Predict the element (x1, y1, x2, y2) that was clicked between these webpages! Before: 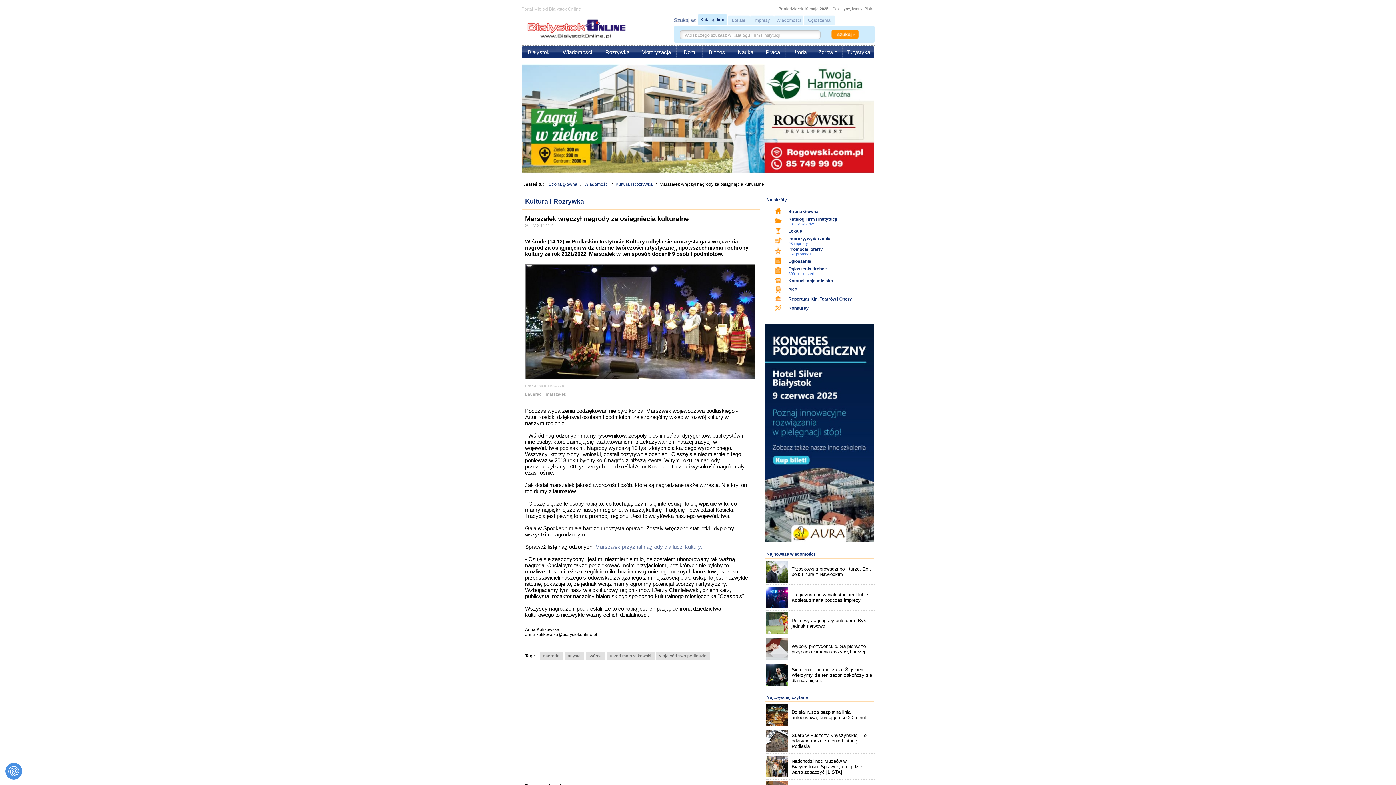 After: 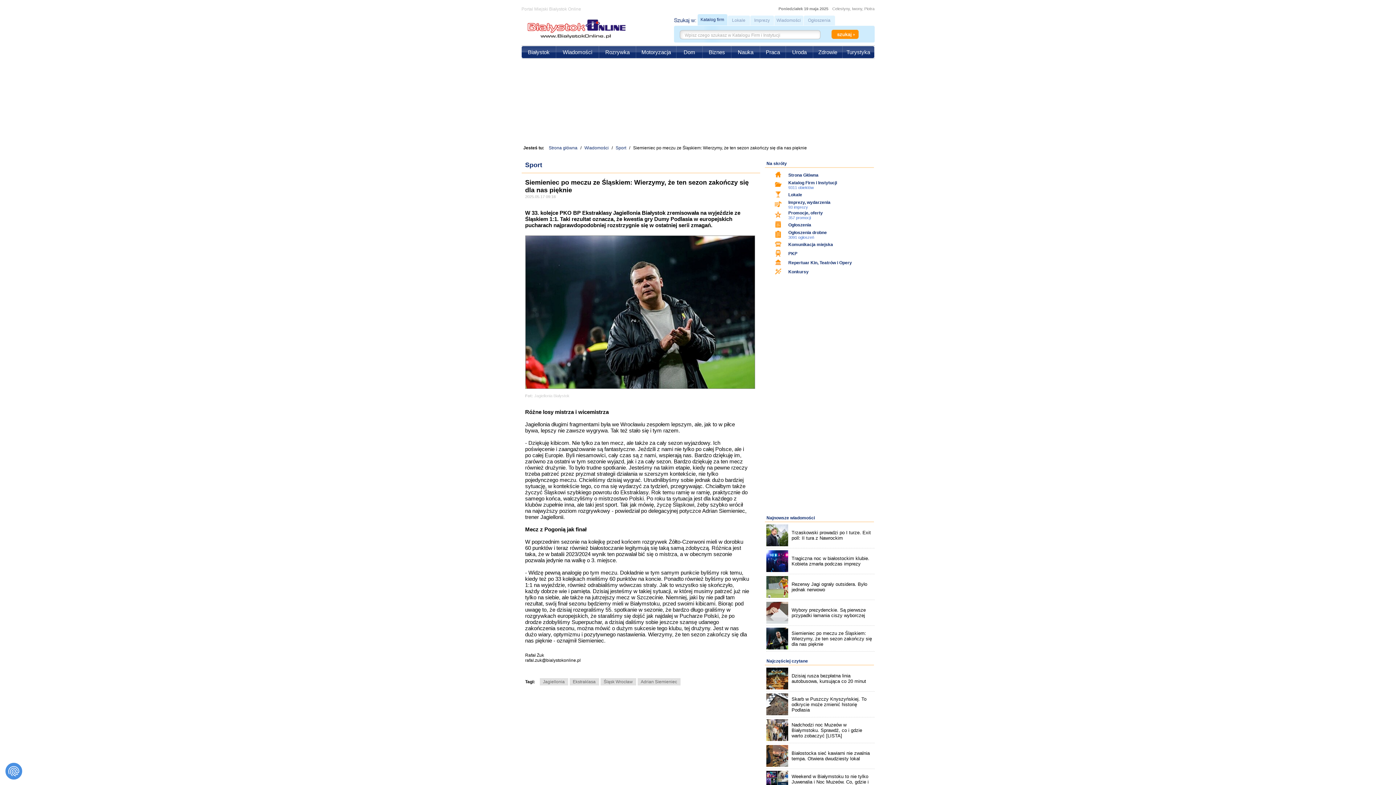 Action: label: Siemieniec po meczu ze Śląskiem: Wierzymy, że ten sezon zakończy się dla nas pięknie bbox: (766, 664, 874, 686)